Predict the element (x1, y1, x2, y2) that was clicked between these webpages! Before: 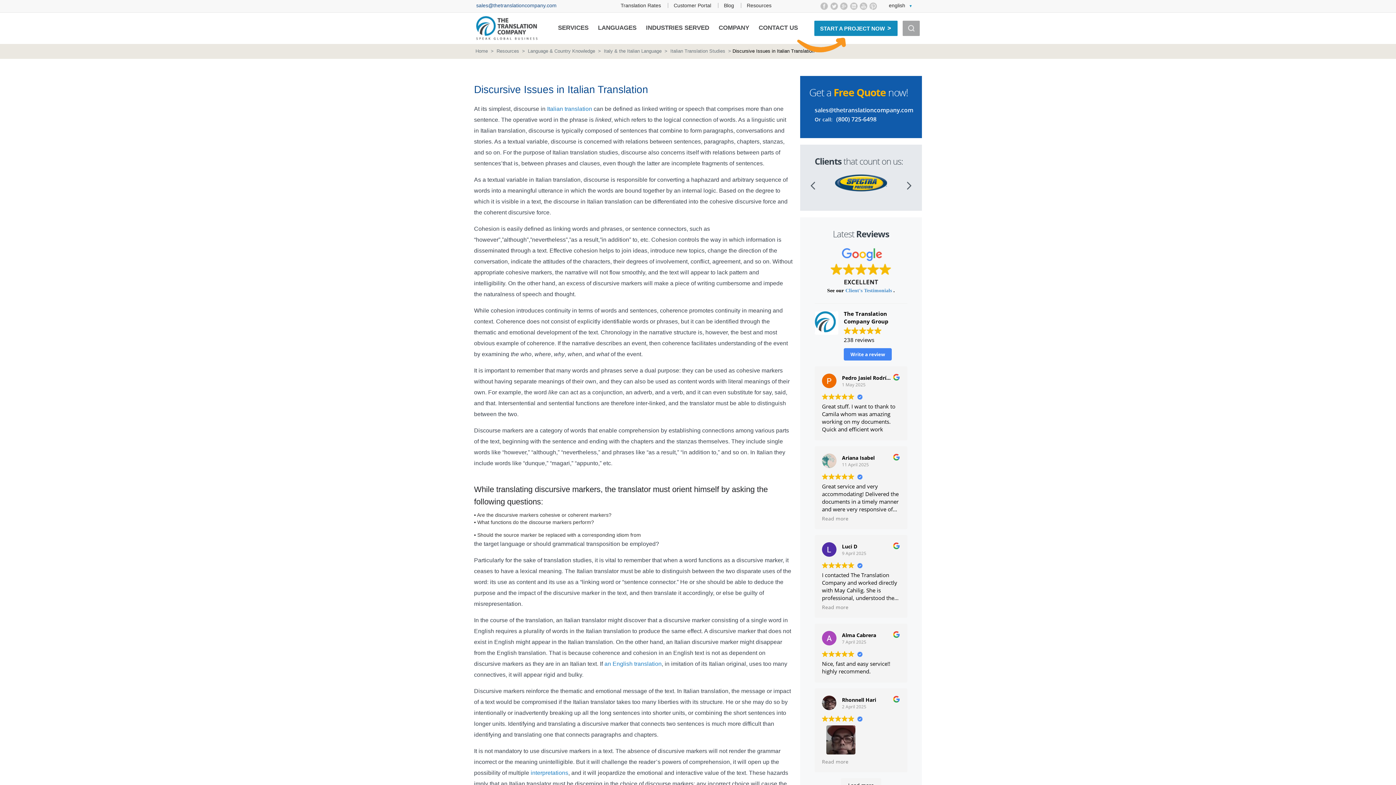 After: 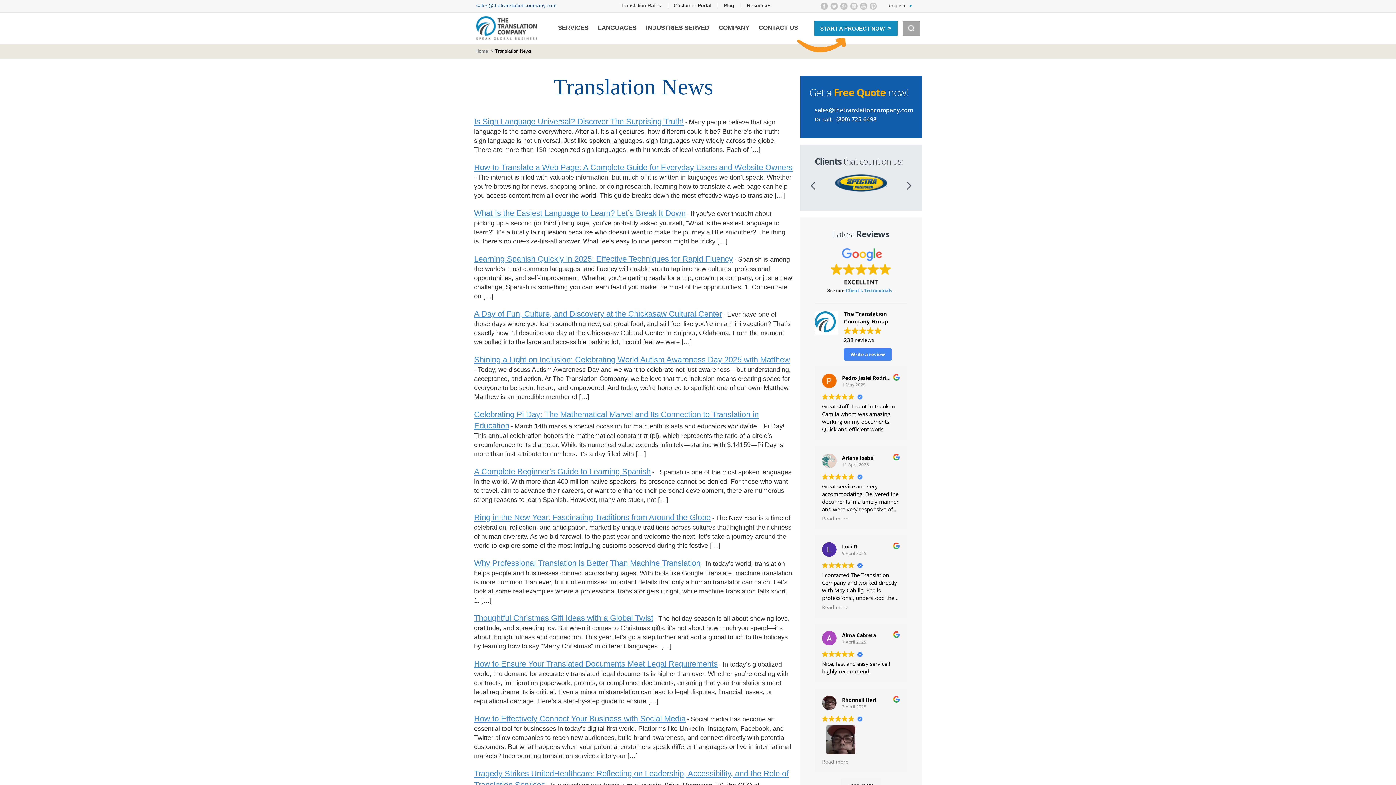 Action: bbox: (724, 2, 734, 8) label: Blog